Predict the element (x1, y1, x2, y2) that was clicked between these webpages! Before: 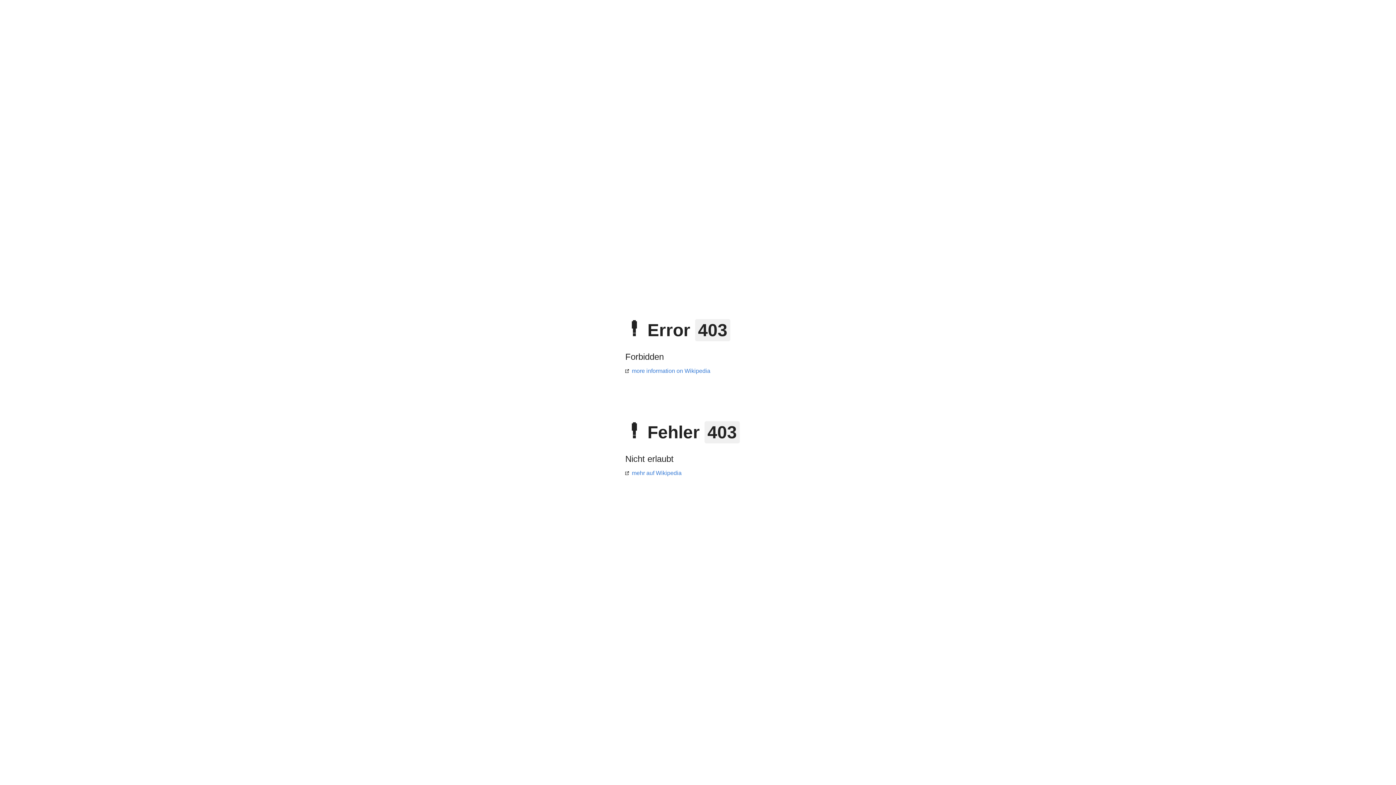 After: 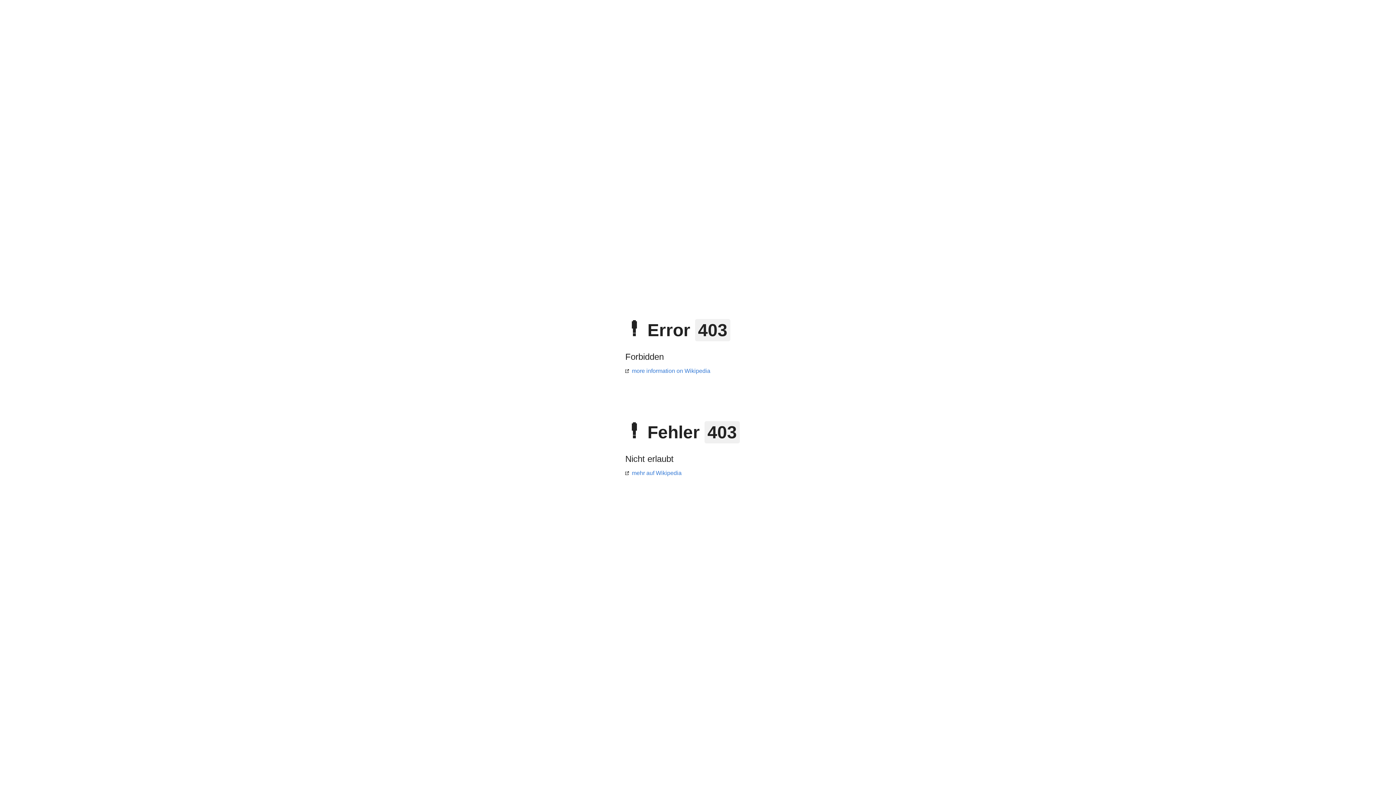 Action: label: more information on Wikipedia bbox: (625, 368, 710, 374)